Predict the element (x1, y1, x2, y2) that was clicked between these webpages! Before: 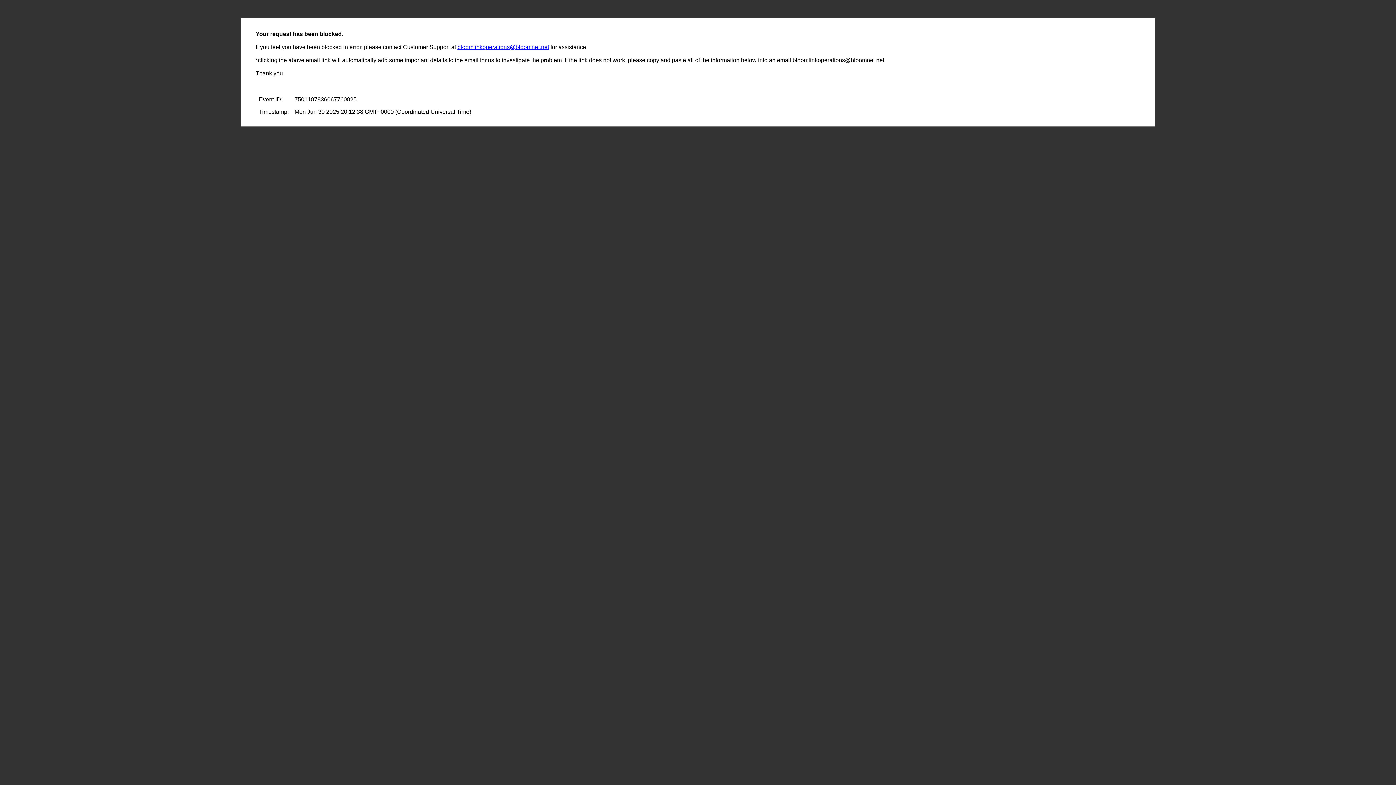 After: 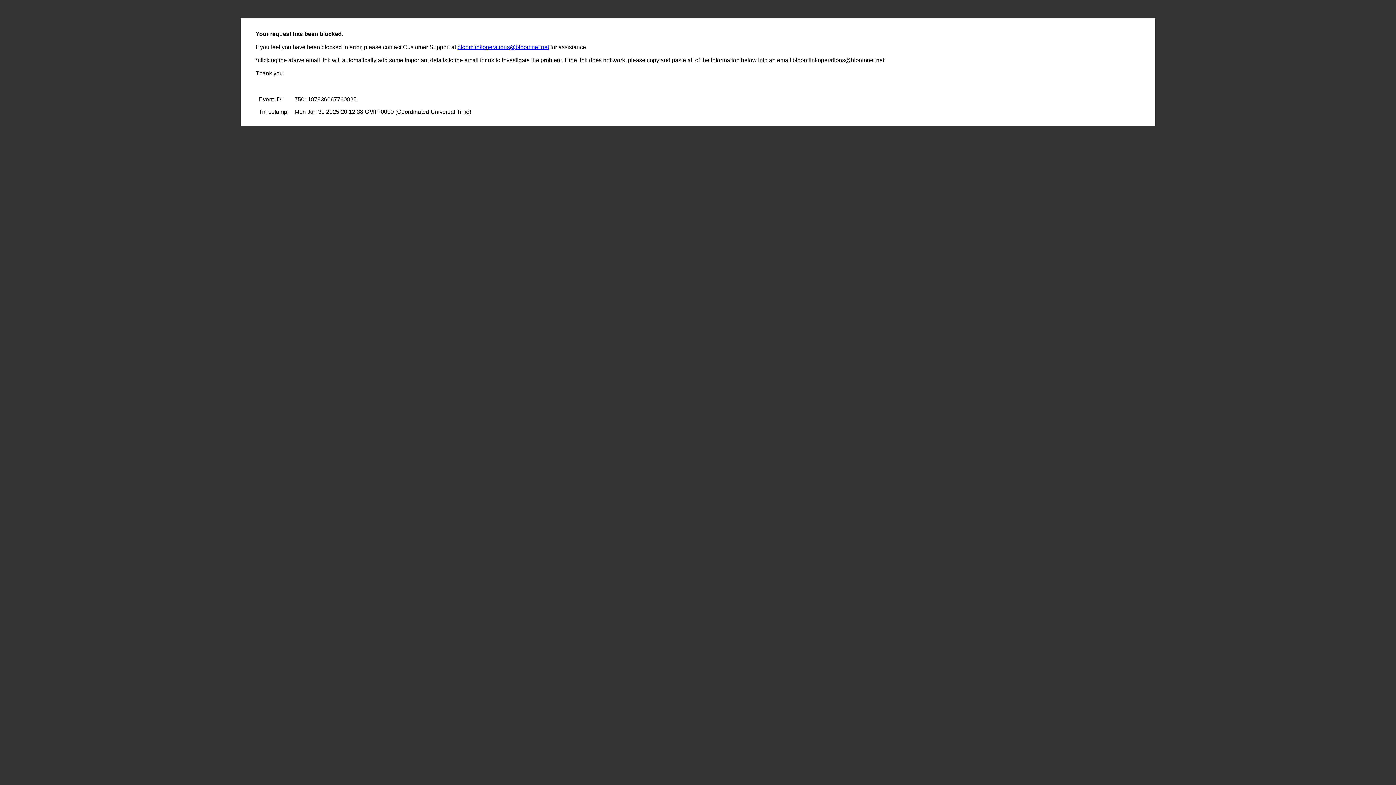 Action: bbox: (457, 44, 549, 50) label: bloomlinkoperations@bloomnet.net